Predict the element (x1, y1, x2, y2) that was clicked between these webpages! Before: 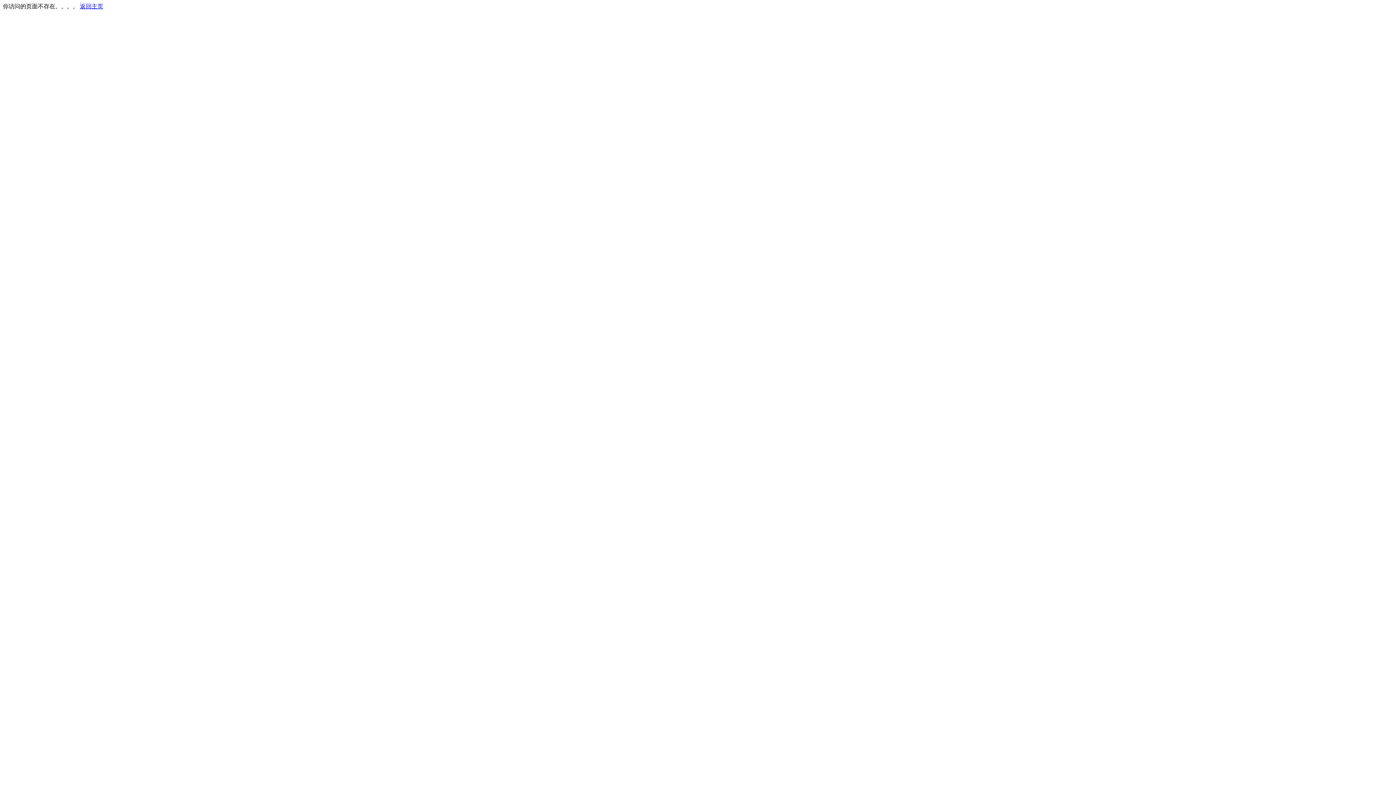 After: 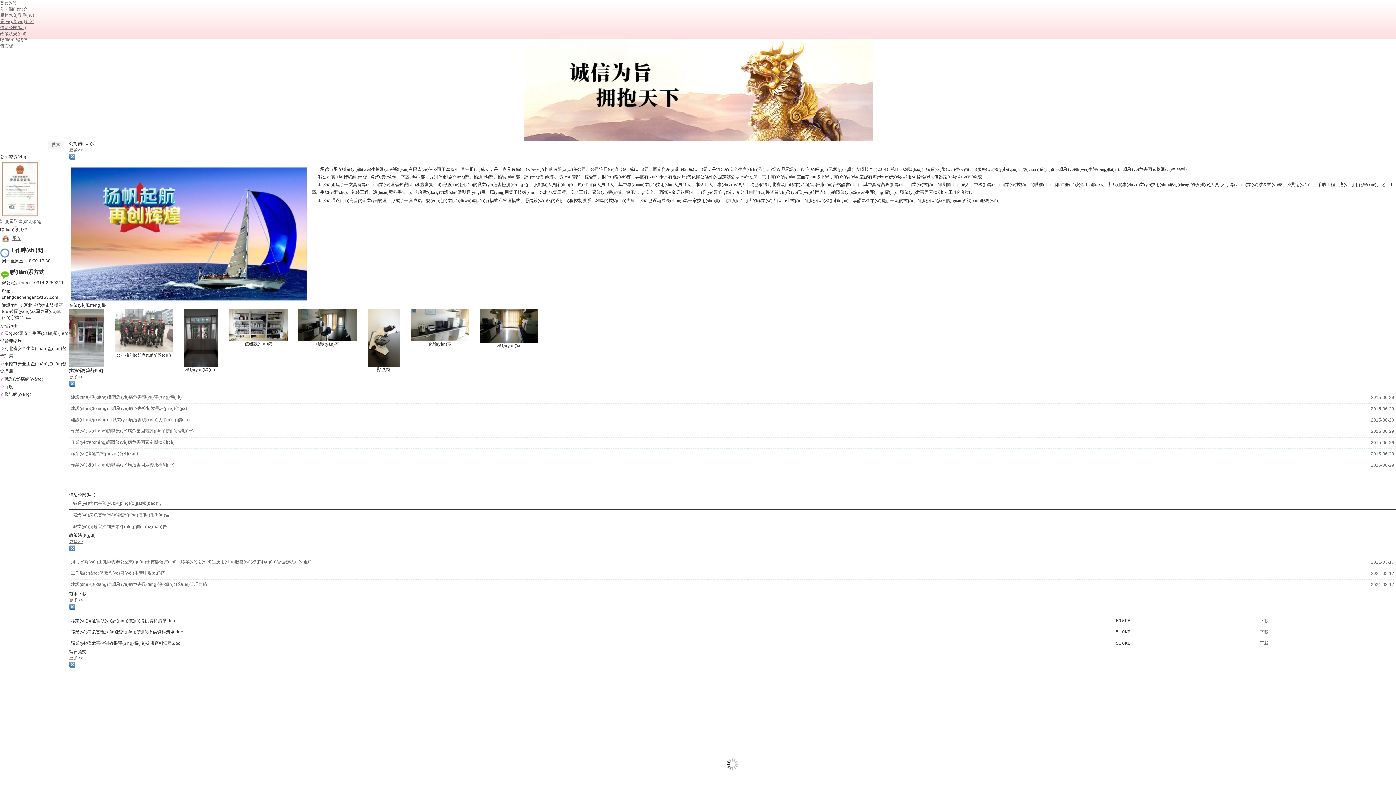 Action: label: 返回主页 bbox: (80, 3, 103, 9)